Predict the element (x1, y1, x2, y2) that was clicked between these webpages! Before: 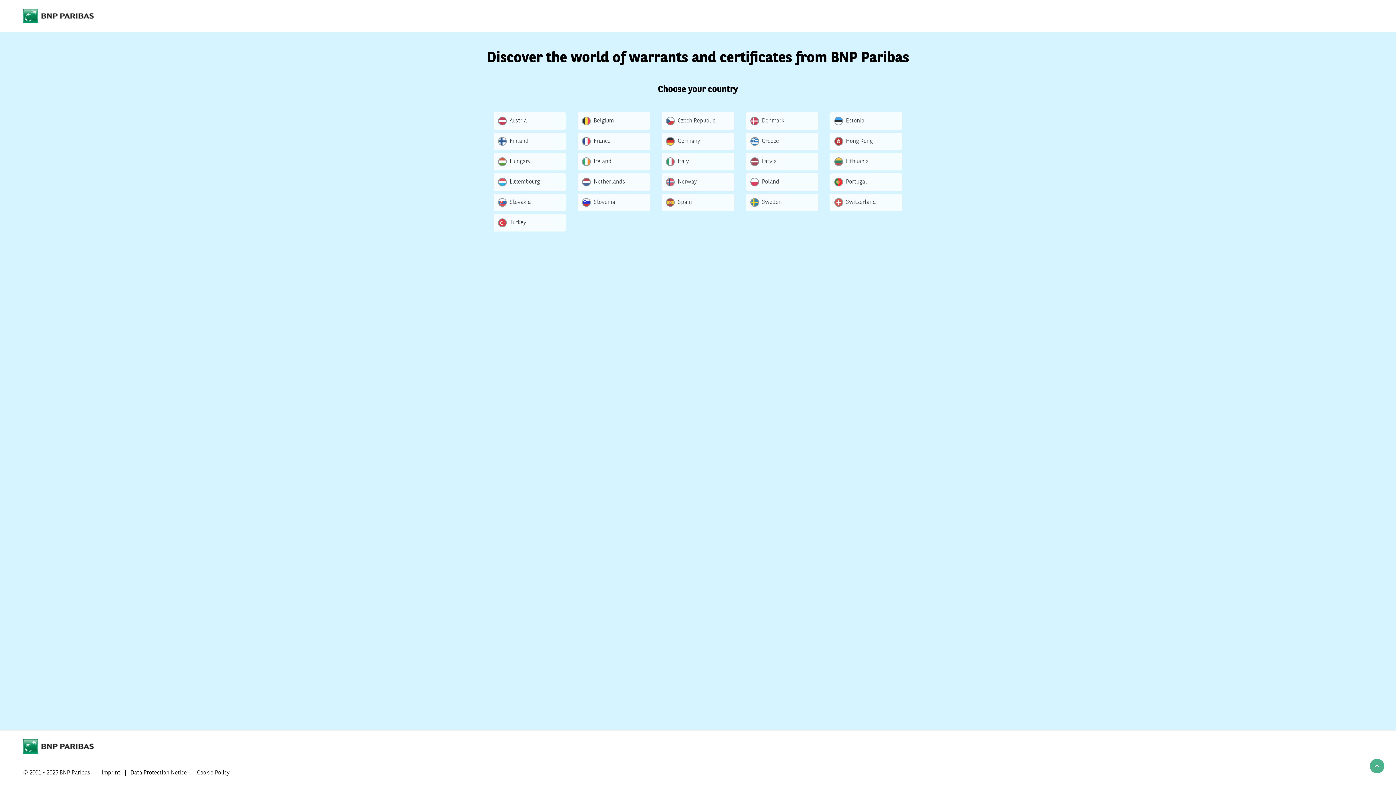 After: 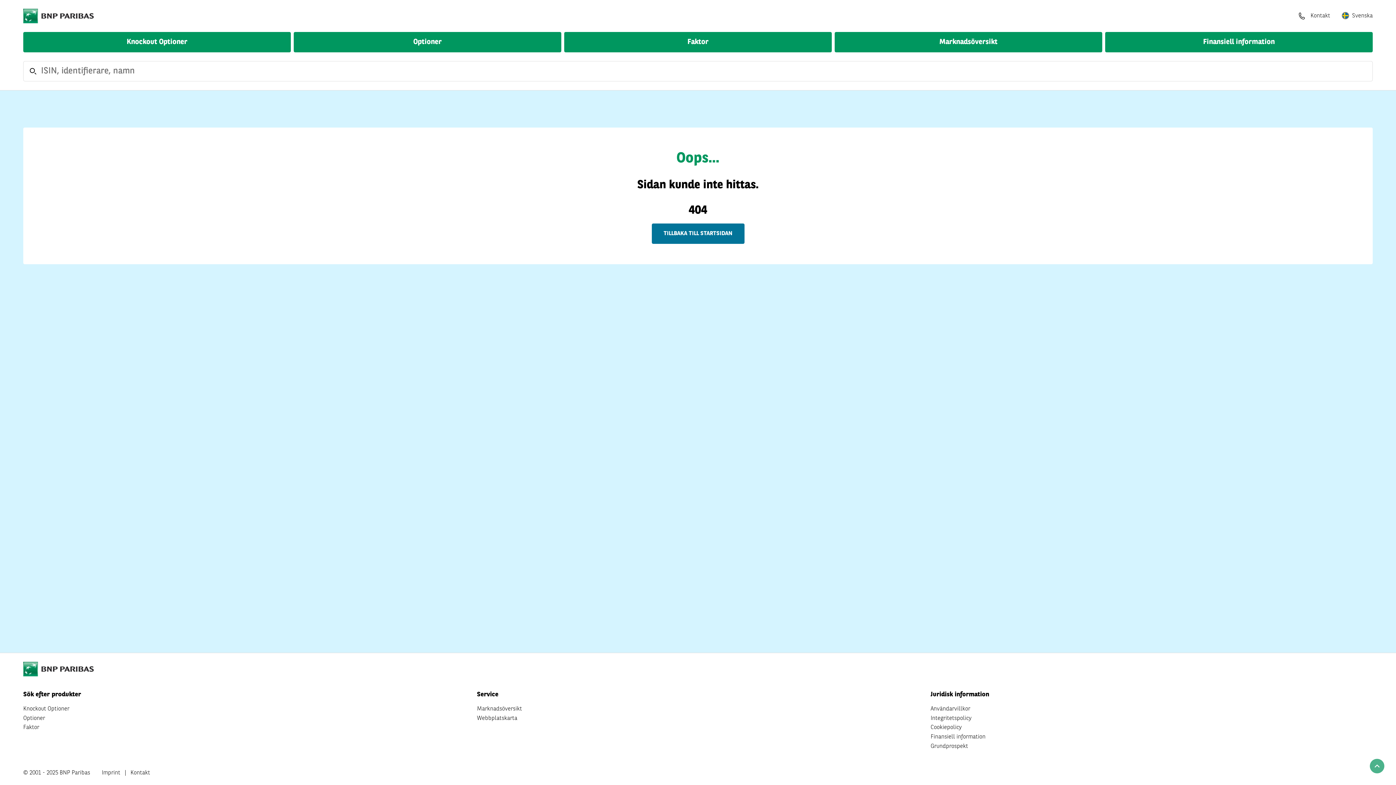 Action: bbox: (746, 193, 818, 211) label: Sweden